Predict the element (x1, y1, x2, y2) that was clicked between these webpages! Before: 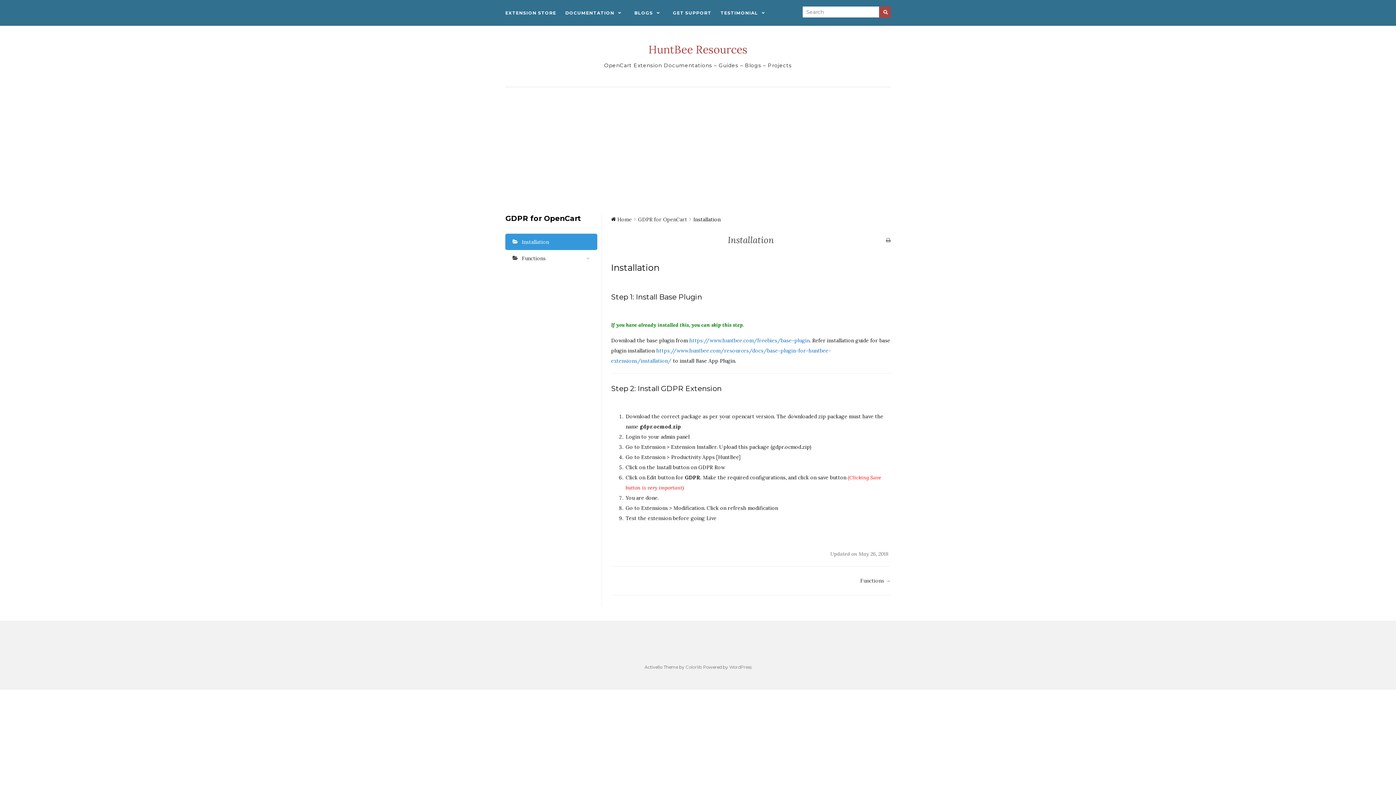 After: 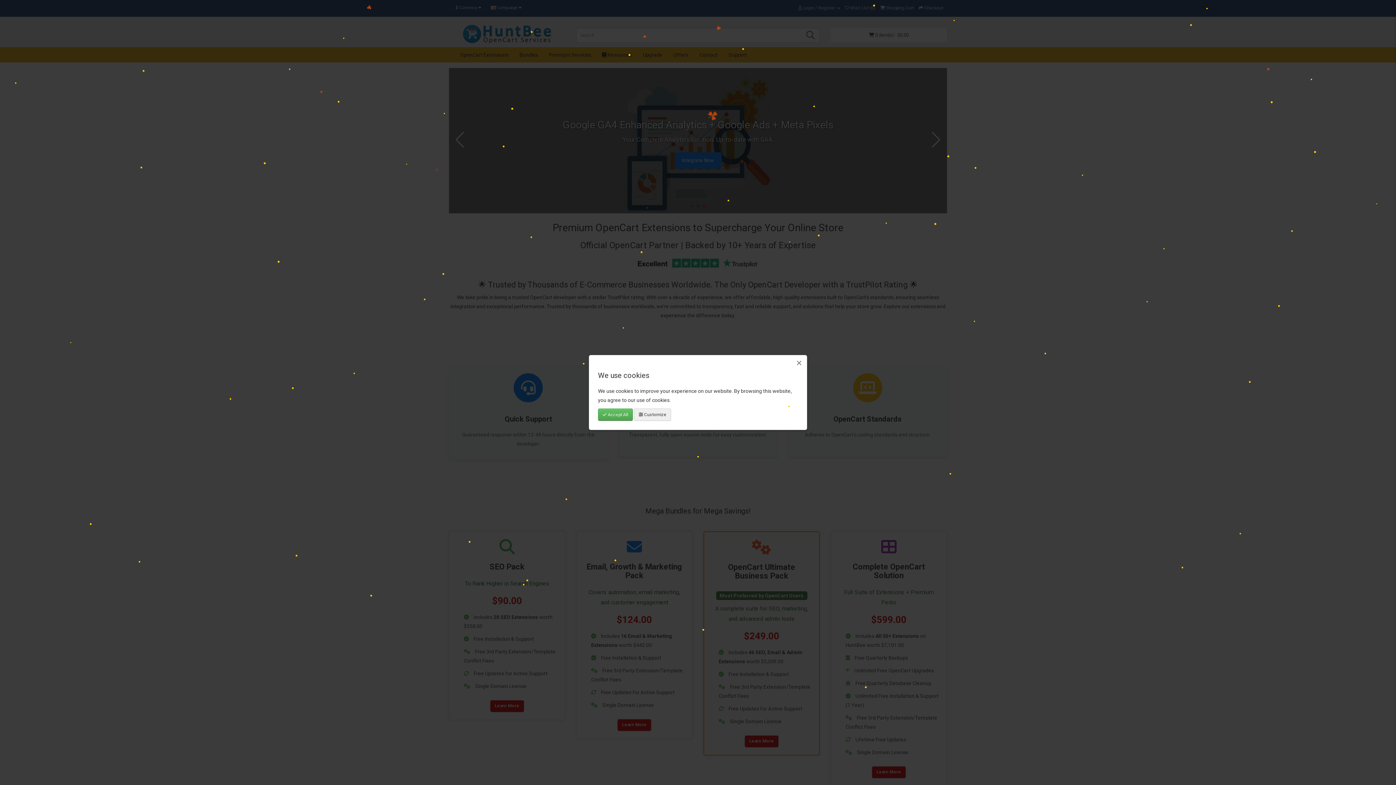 Action: label: EXTENSION STORE bbox: (505, 0, 556, 25)